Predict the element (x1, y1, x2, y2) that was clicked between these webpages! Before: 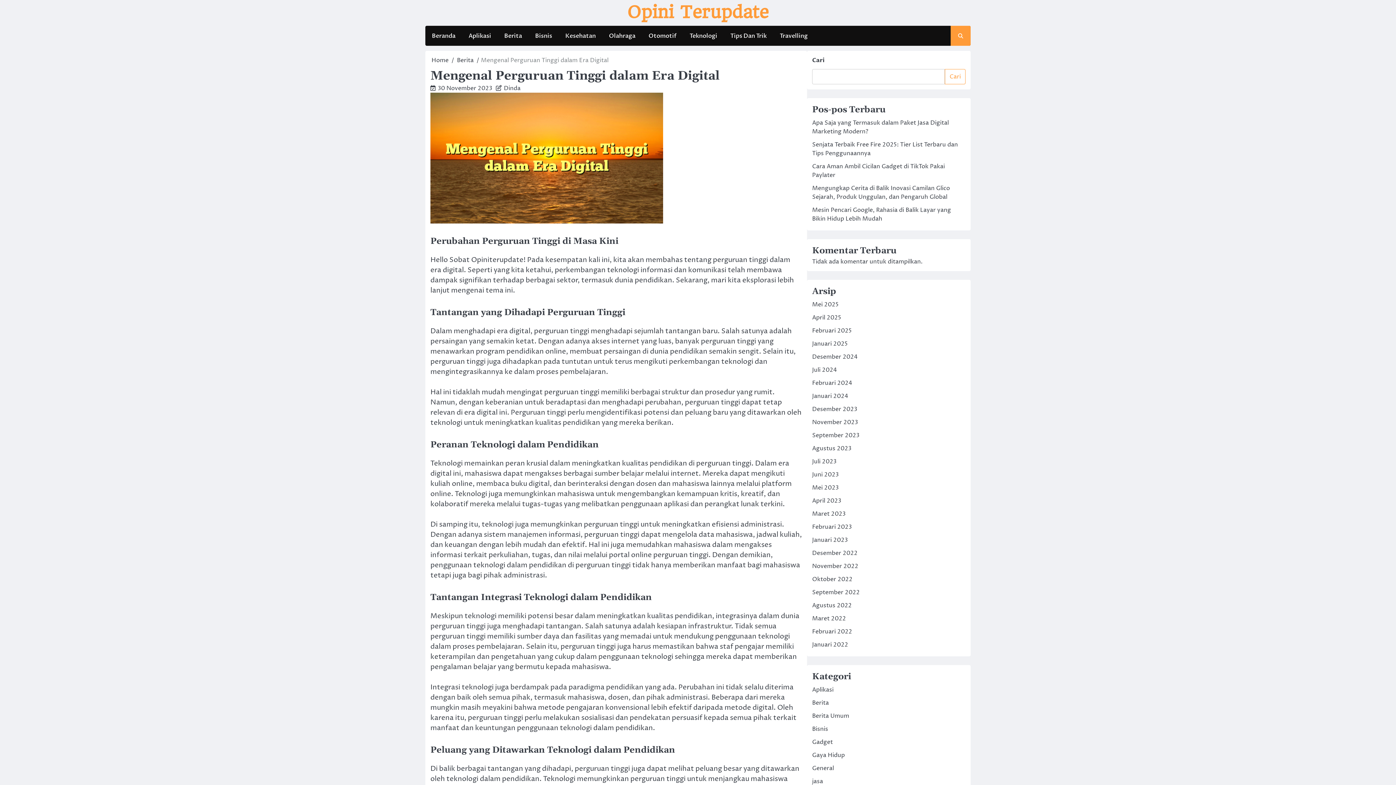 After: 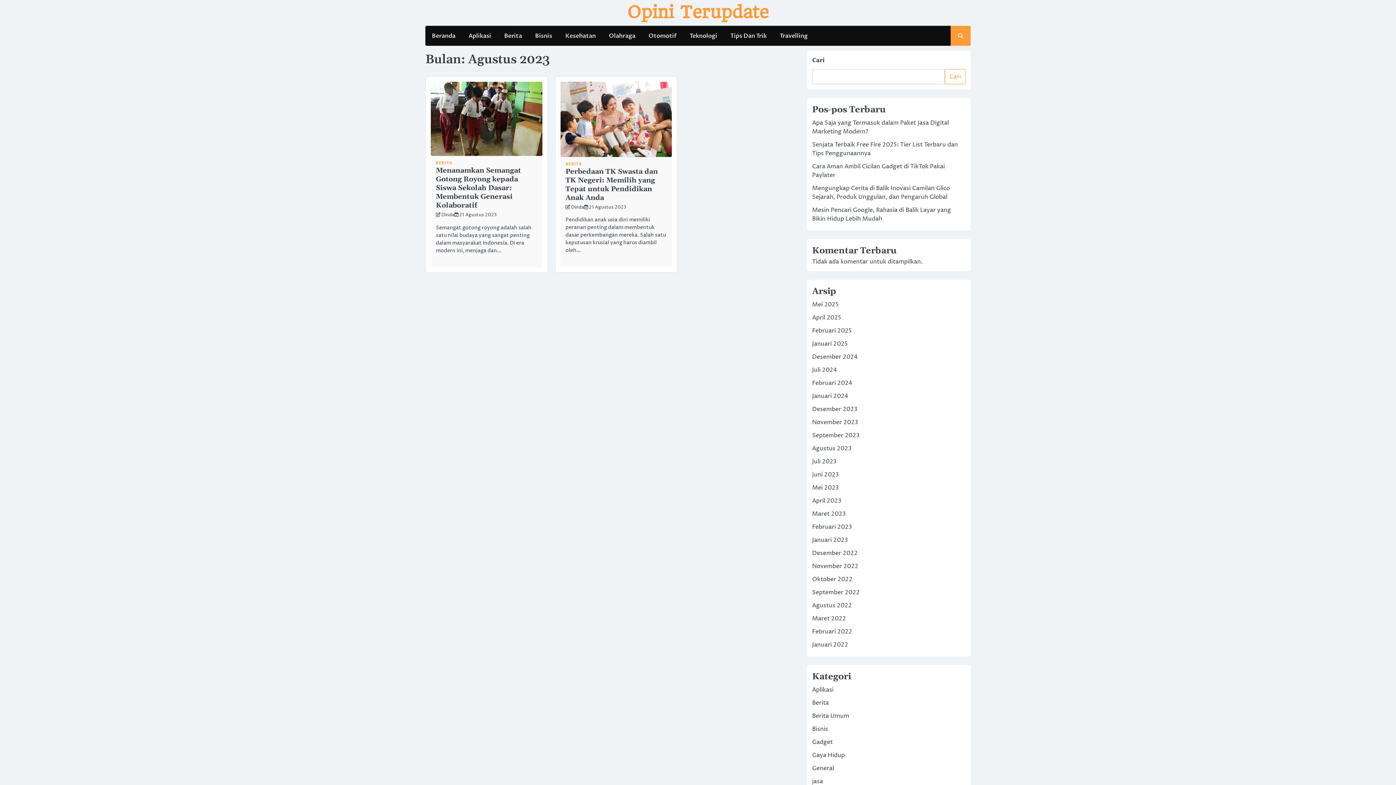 Action: label: Agustus 2023 bbox: (812, 444, 851, 452)